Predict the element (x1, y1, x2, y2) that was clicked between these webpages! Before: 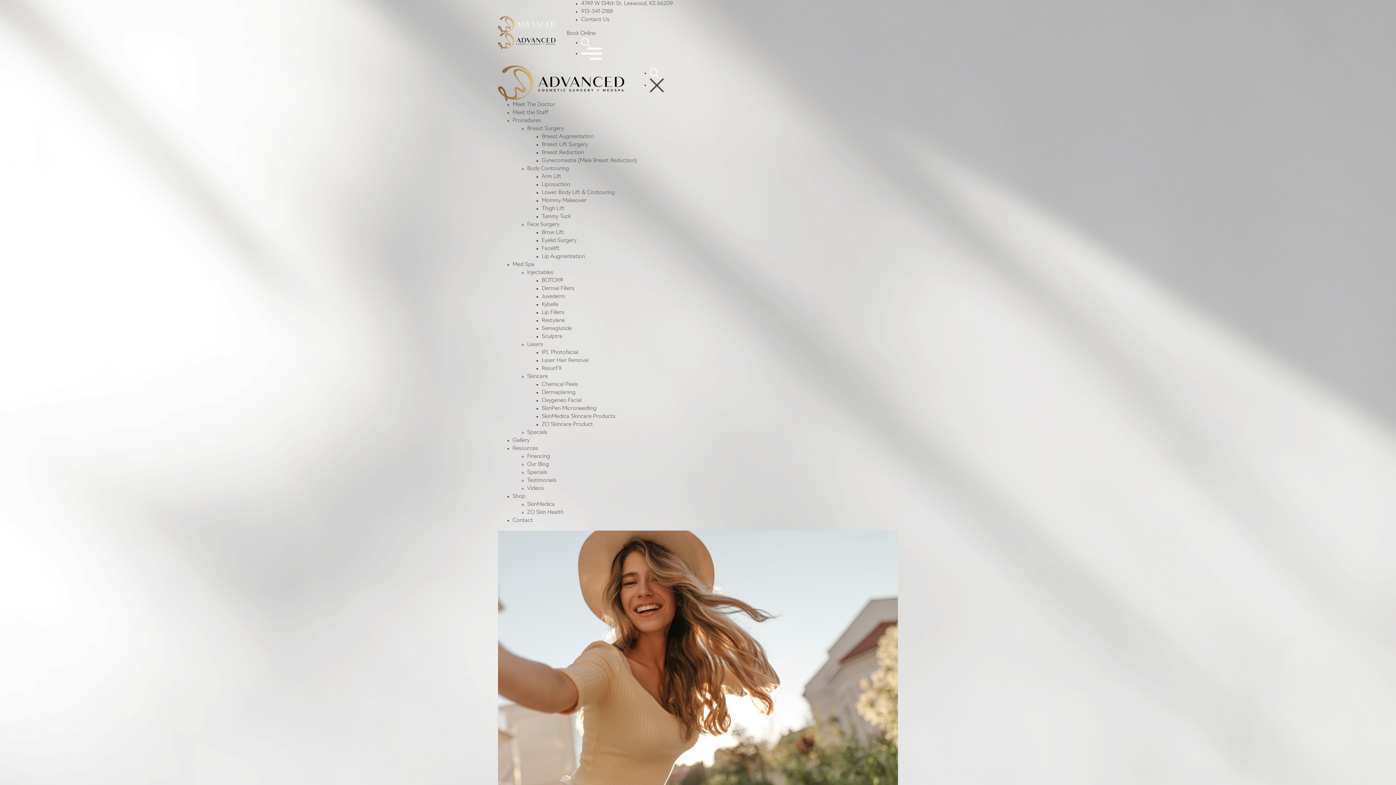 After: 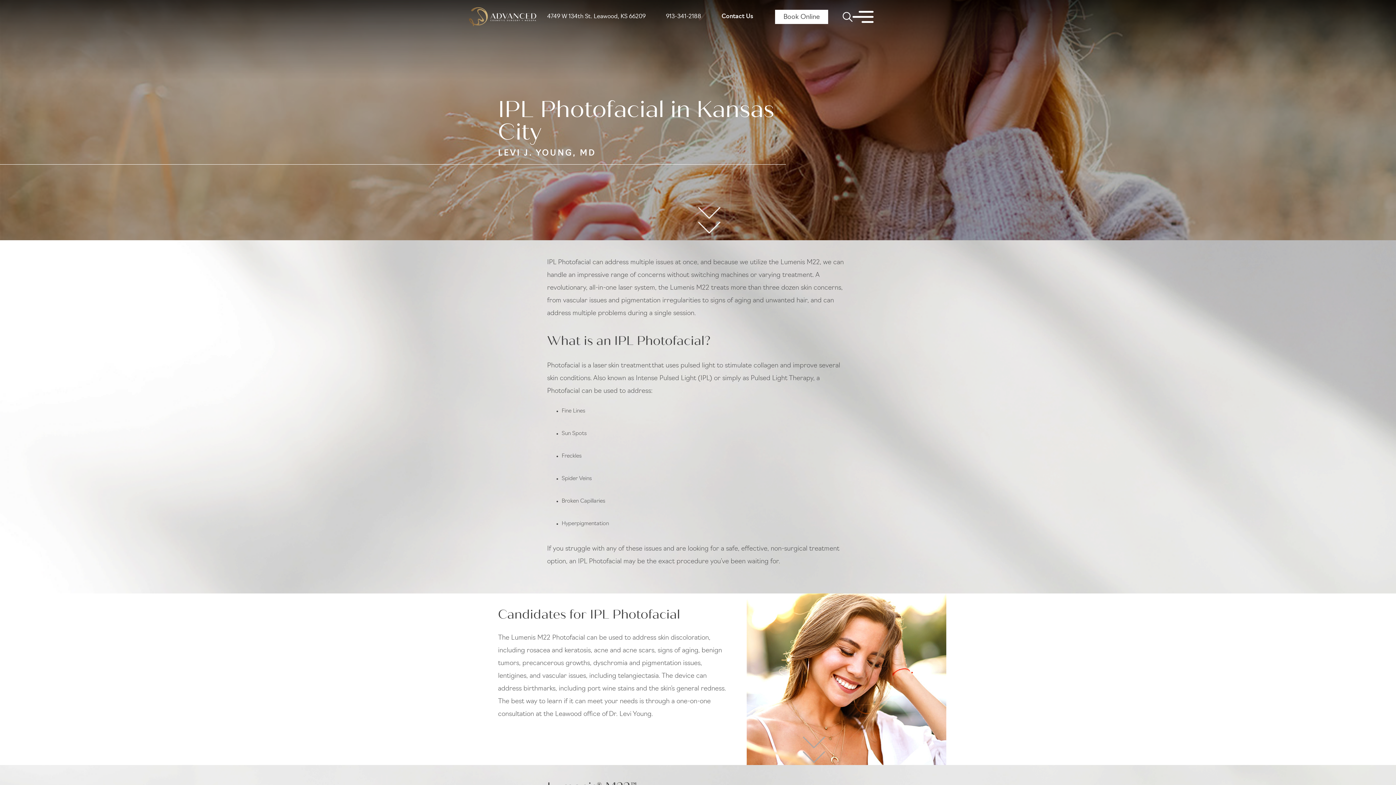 Action: label: IPL Photofacial bbox: (541, 350, 578, 355)